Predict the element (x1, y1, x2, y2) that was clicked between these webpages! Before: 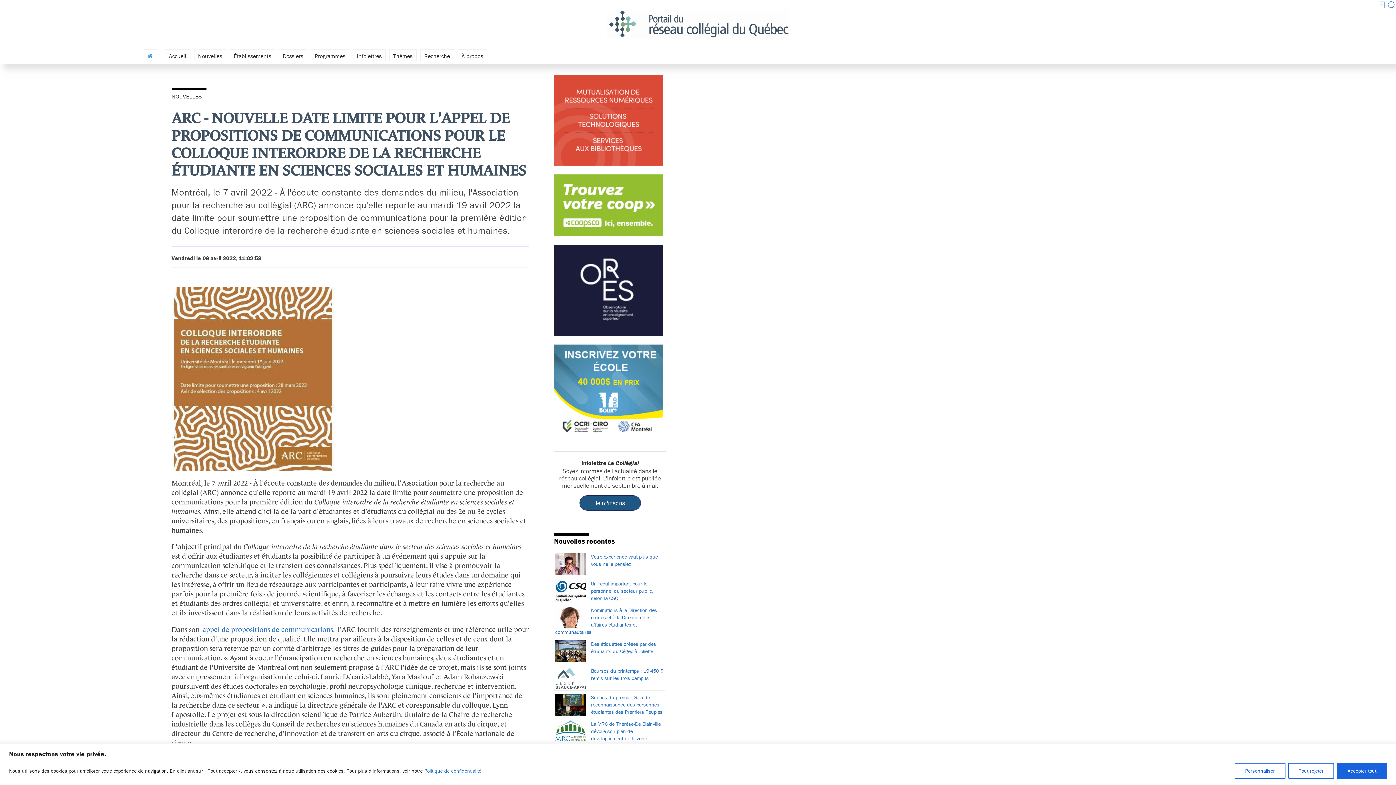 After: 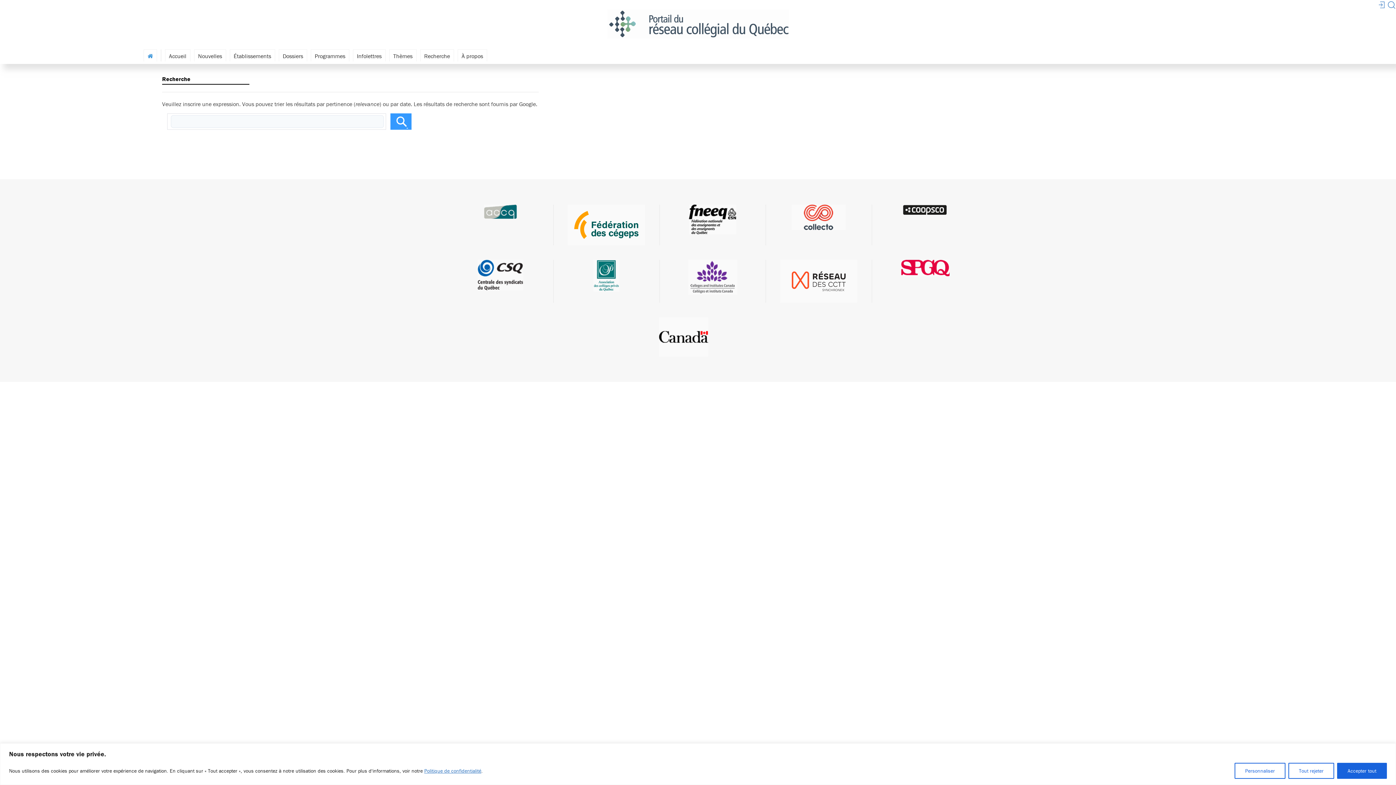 Action: bbox: (420, 49, 453, 60) label: Recherche